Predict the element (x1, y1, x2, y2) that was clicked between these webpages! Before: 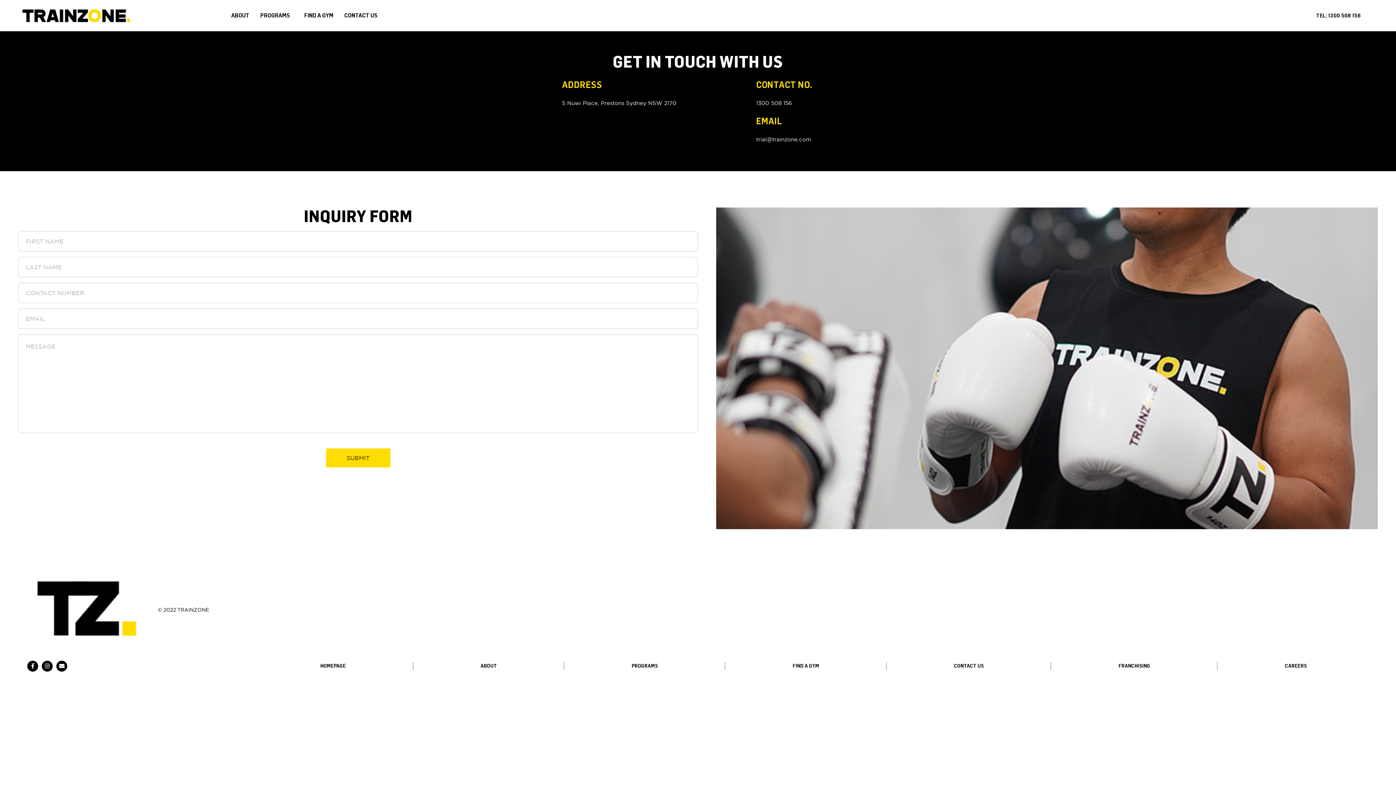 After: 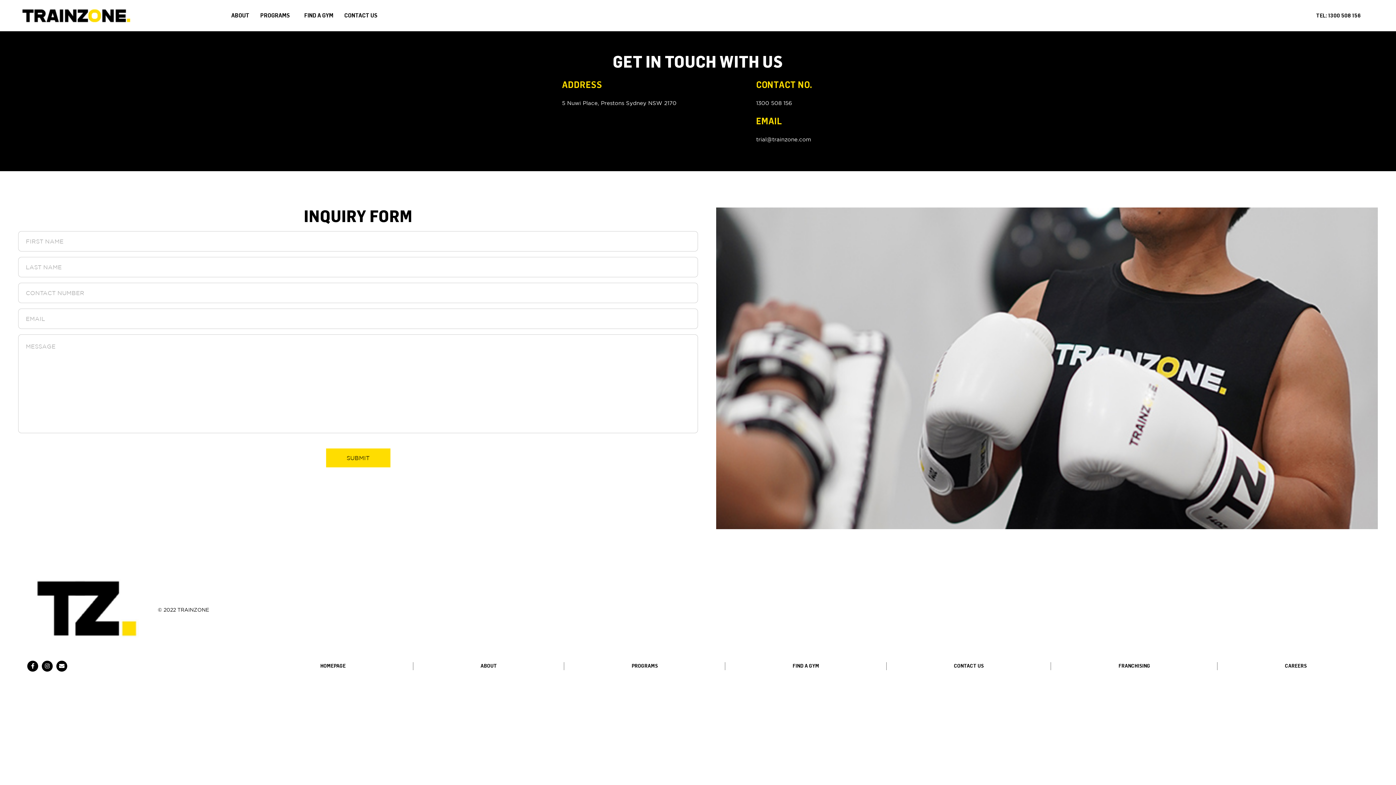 Action: bbox: (338, 7, 382, 24) label: CONTACT US